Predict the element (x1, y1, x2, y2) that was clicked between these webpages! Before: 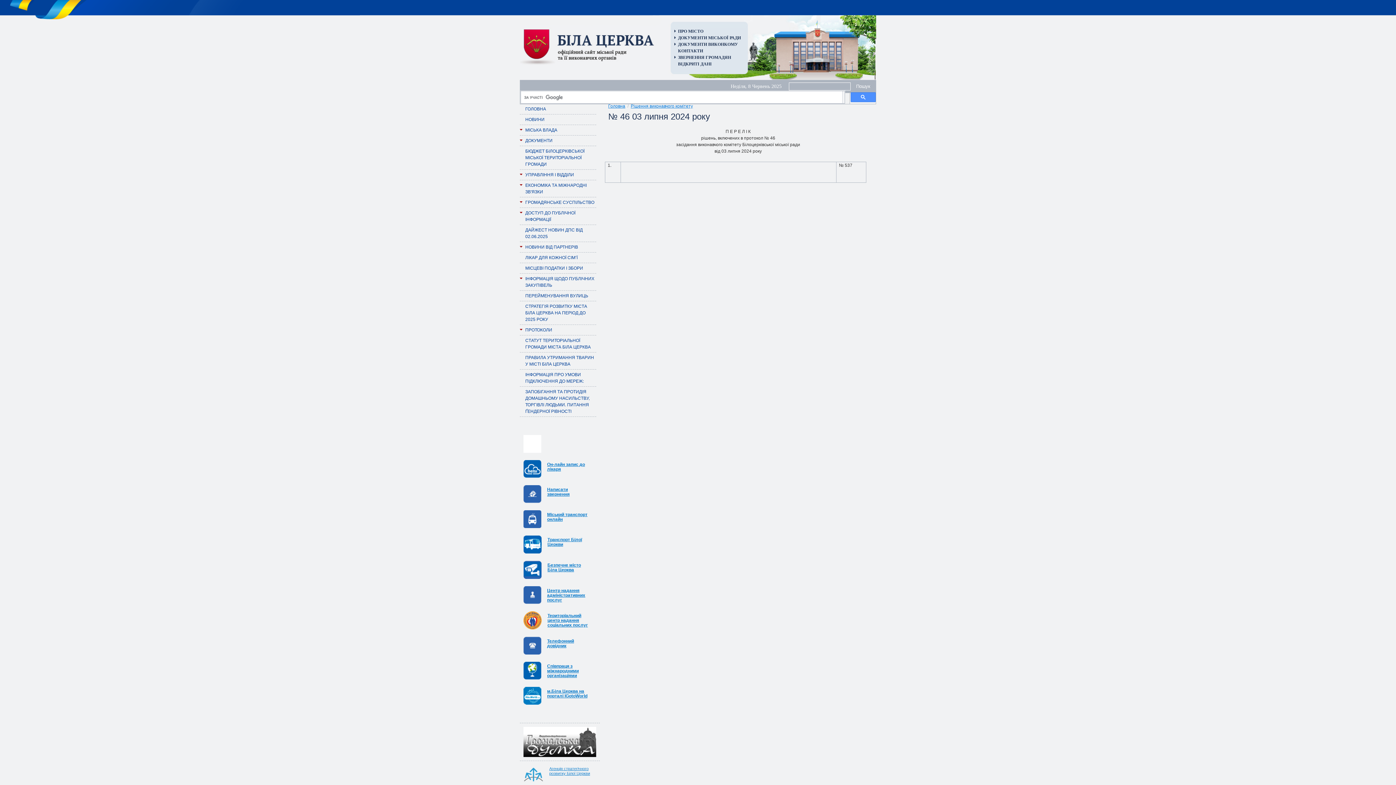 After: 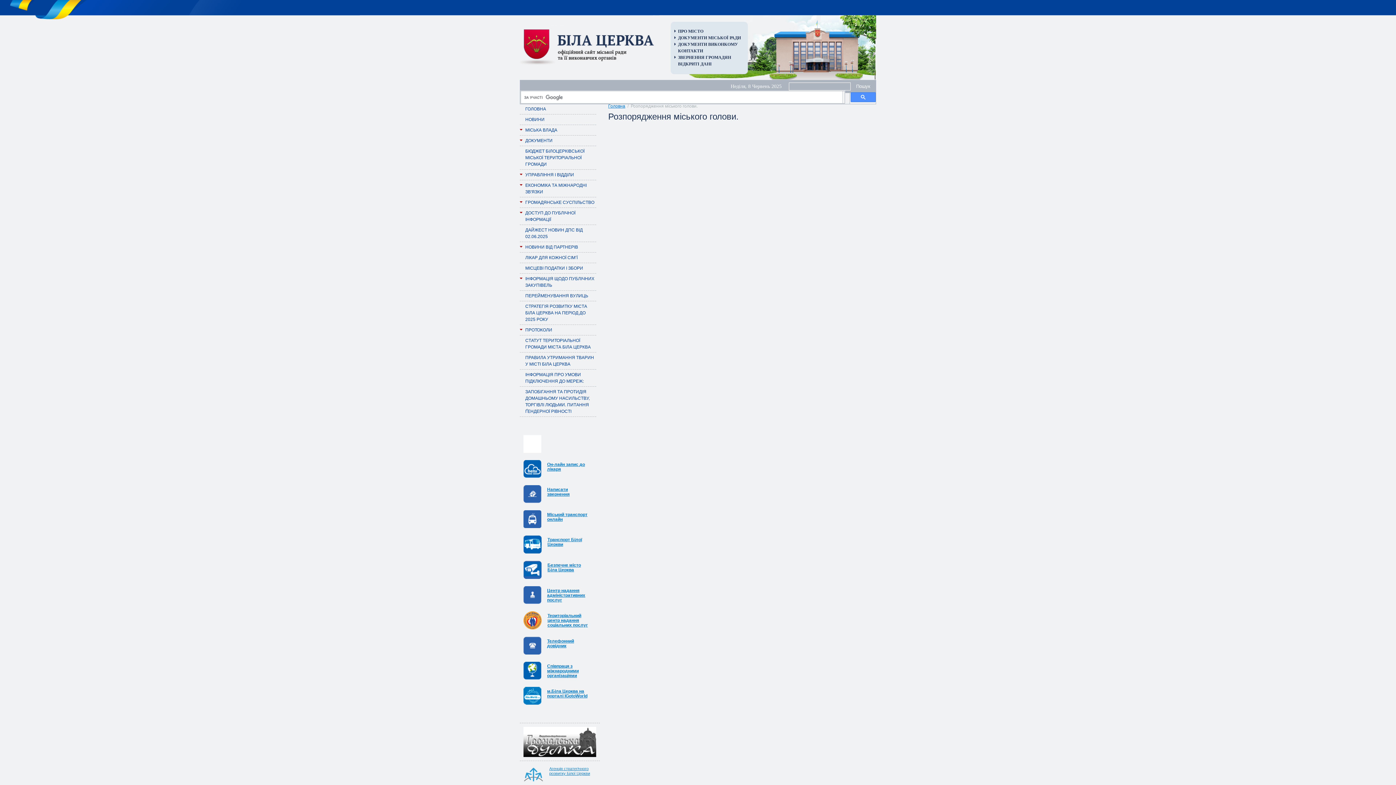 Action: label: ДОКУМЕНТИ bbox: (525, 135, 596, 145)